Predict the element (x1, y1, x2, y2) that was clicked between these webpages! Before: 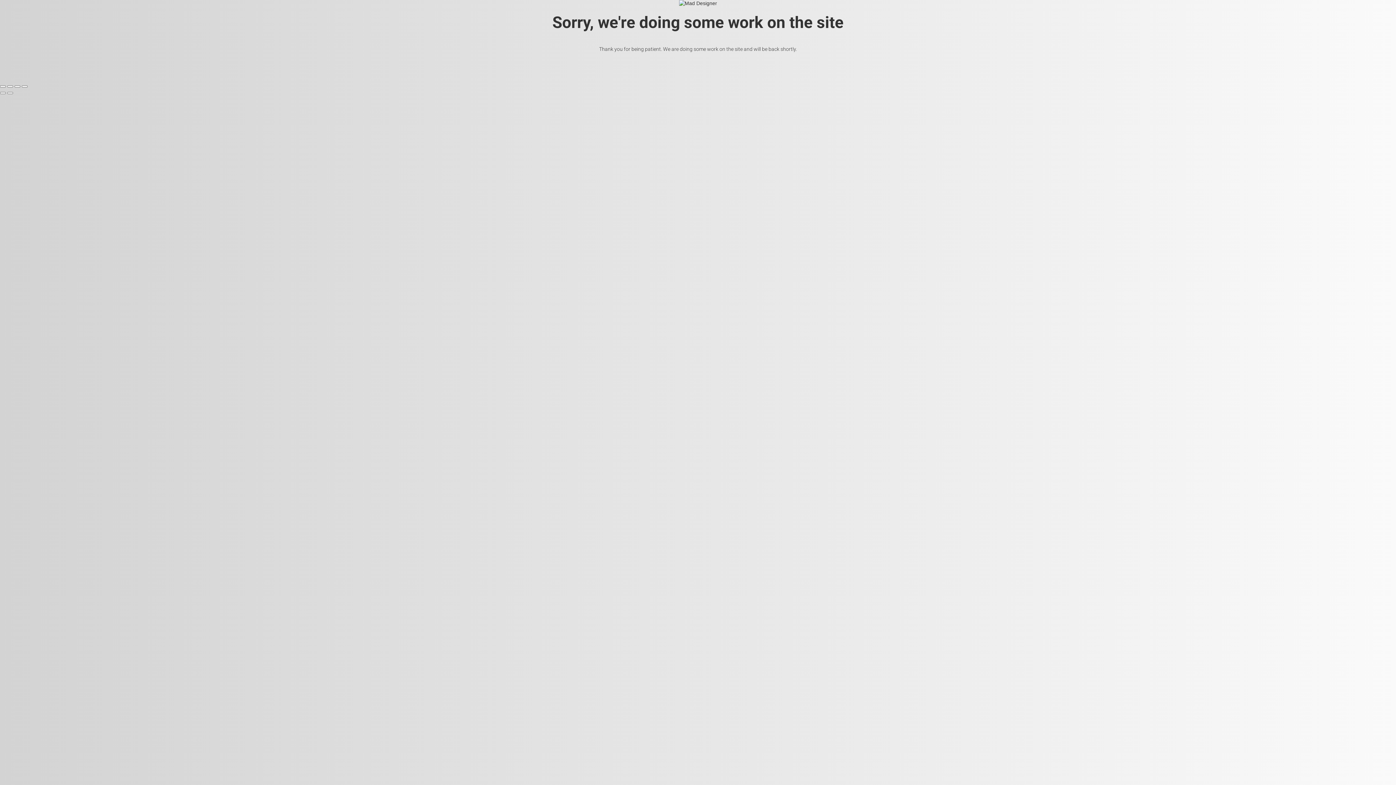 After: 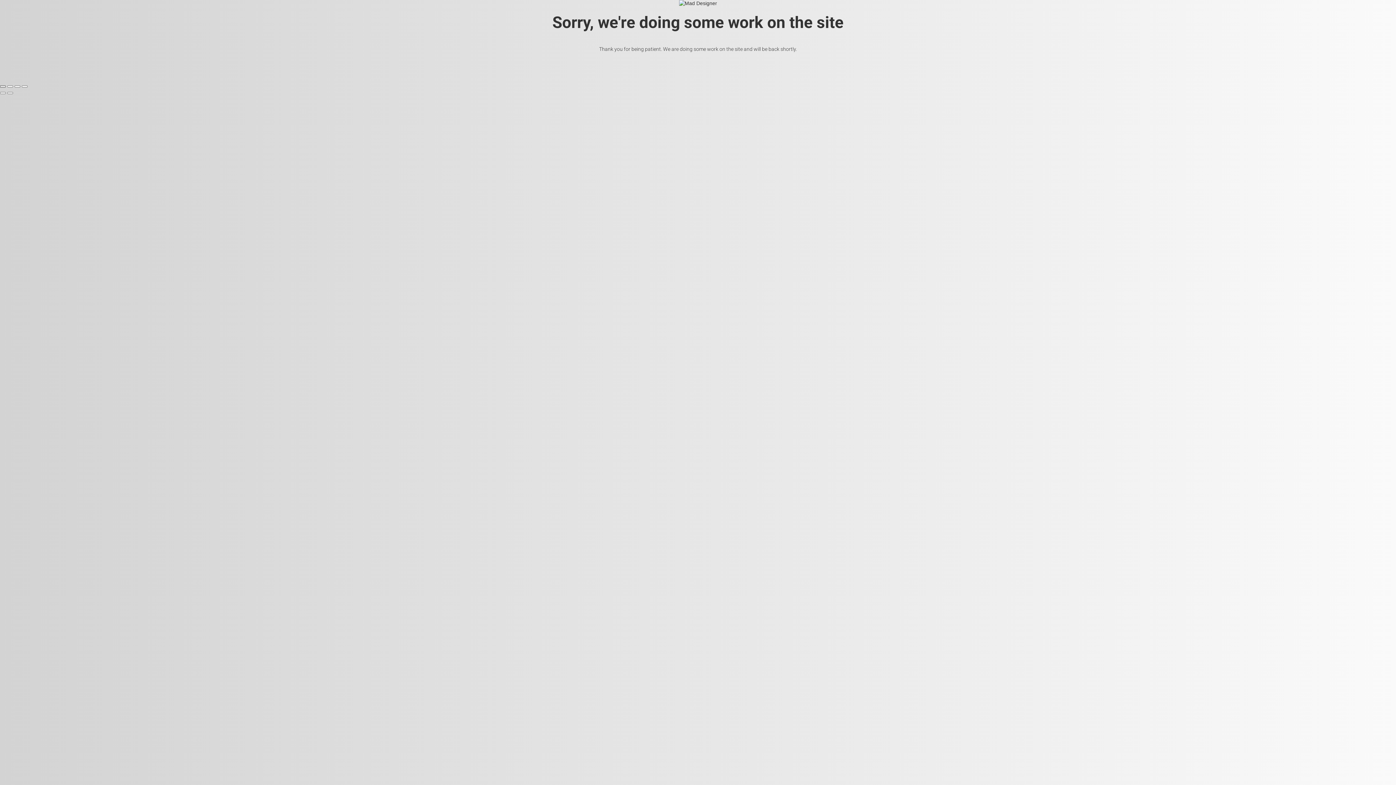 Action: label: Približaj/oddalji bbox: (0, 85, 5, 87)